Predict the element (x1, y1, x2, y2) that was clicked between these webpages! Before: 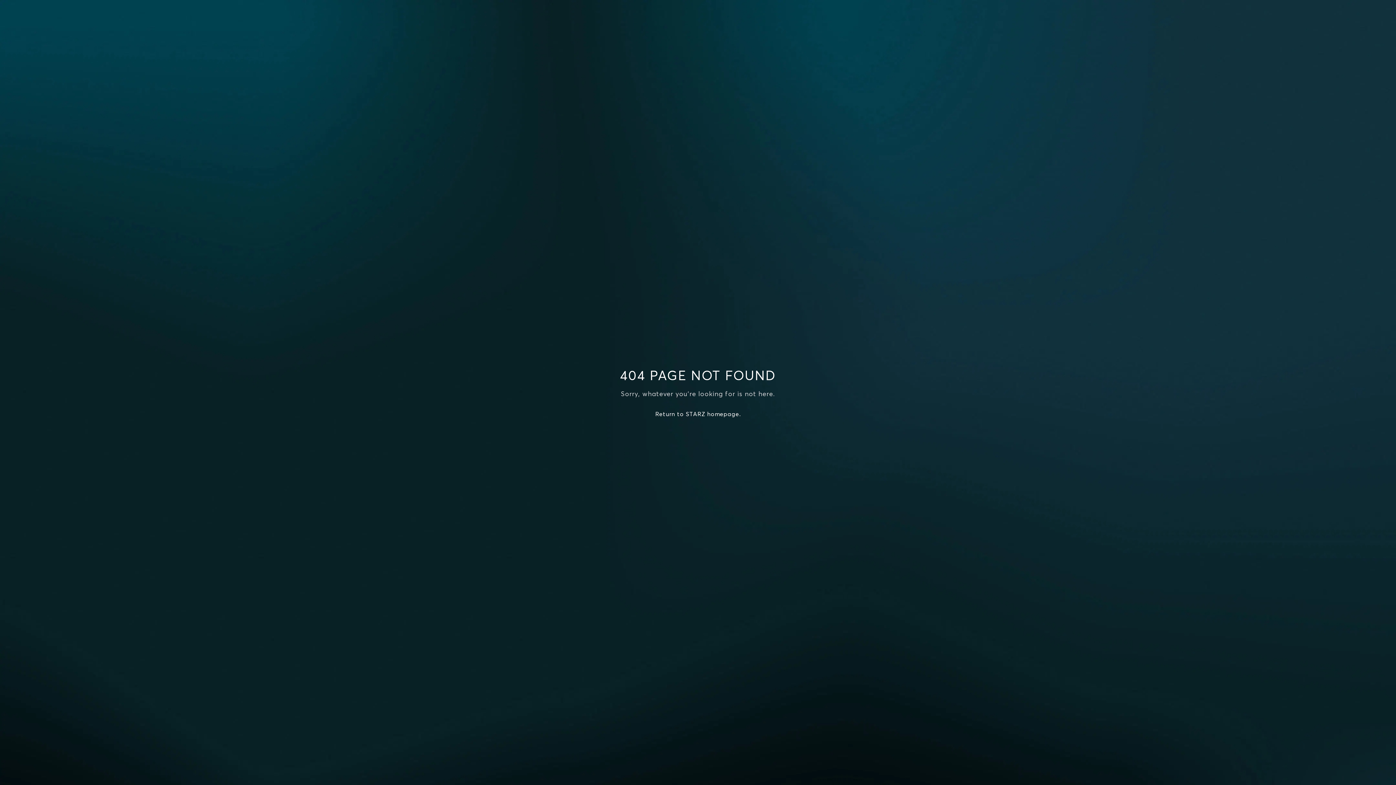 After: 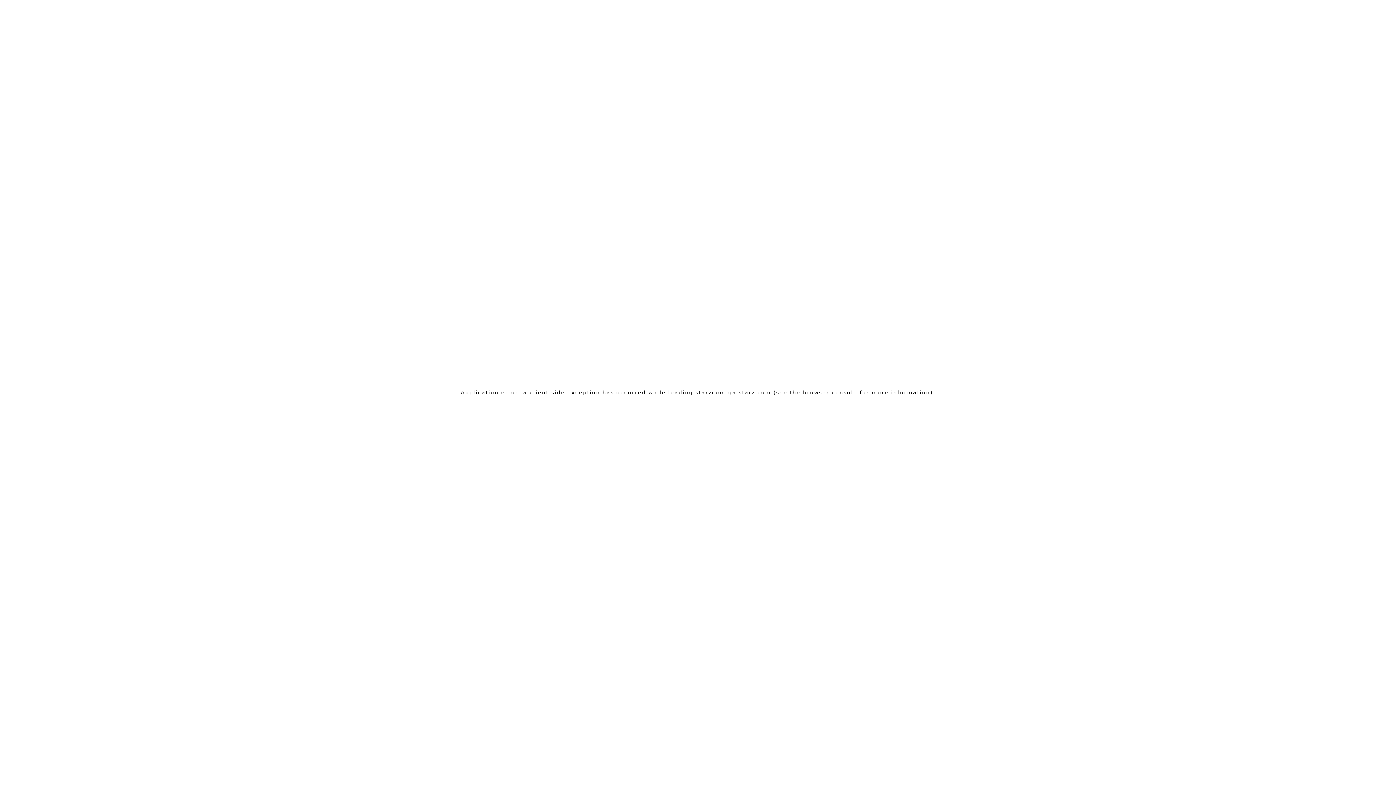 Action: bbox: (655, 410, 740, 417) label: Return to STARZ homepage.